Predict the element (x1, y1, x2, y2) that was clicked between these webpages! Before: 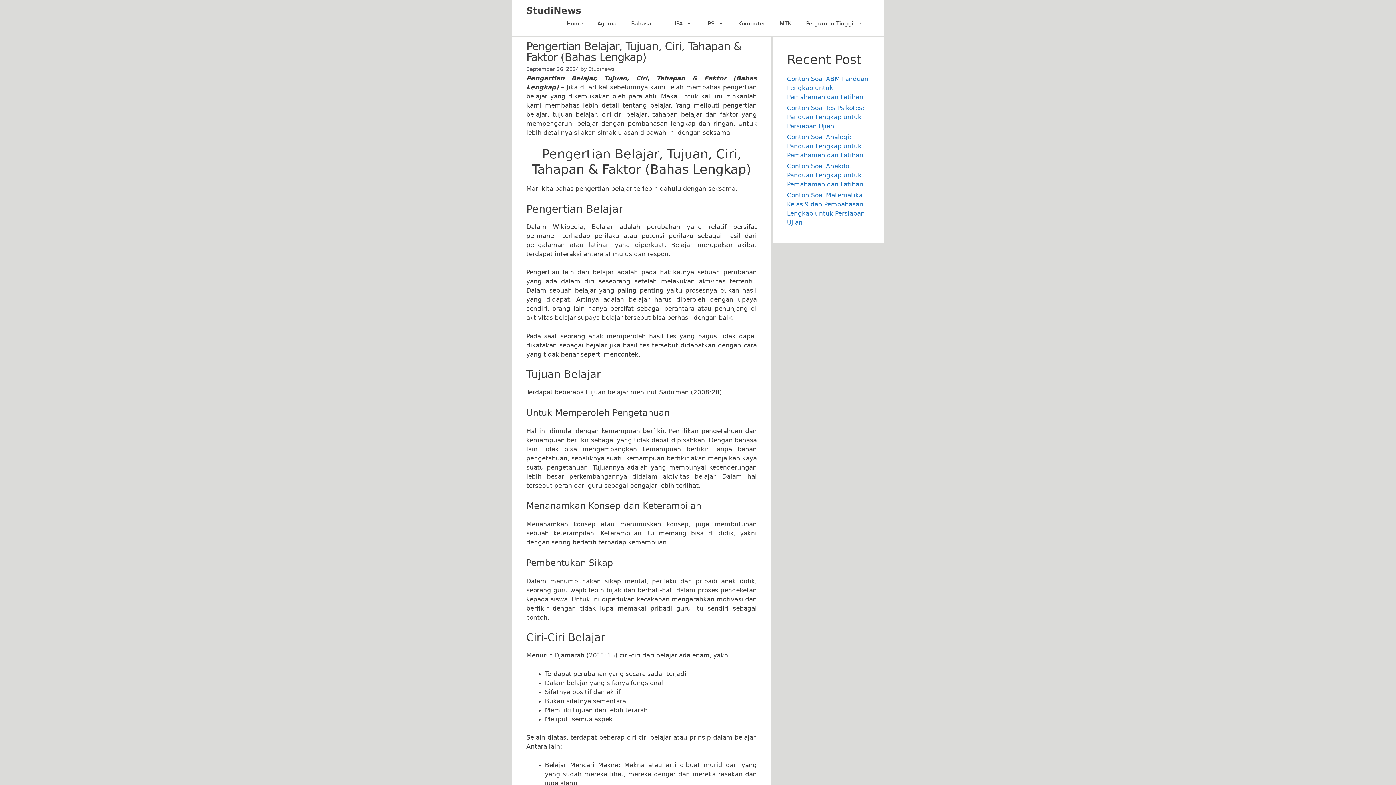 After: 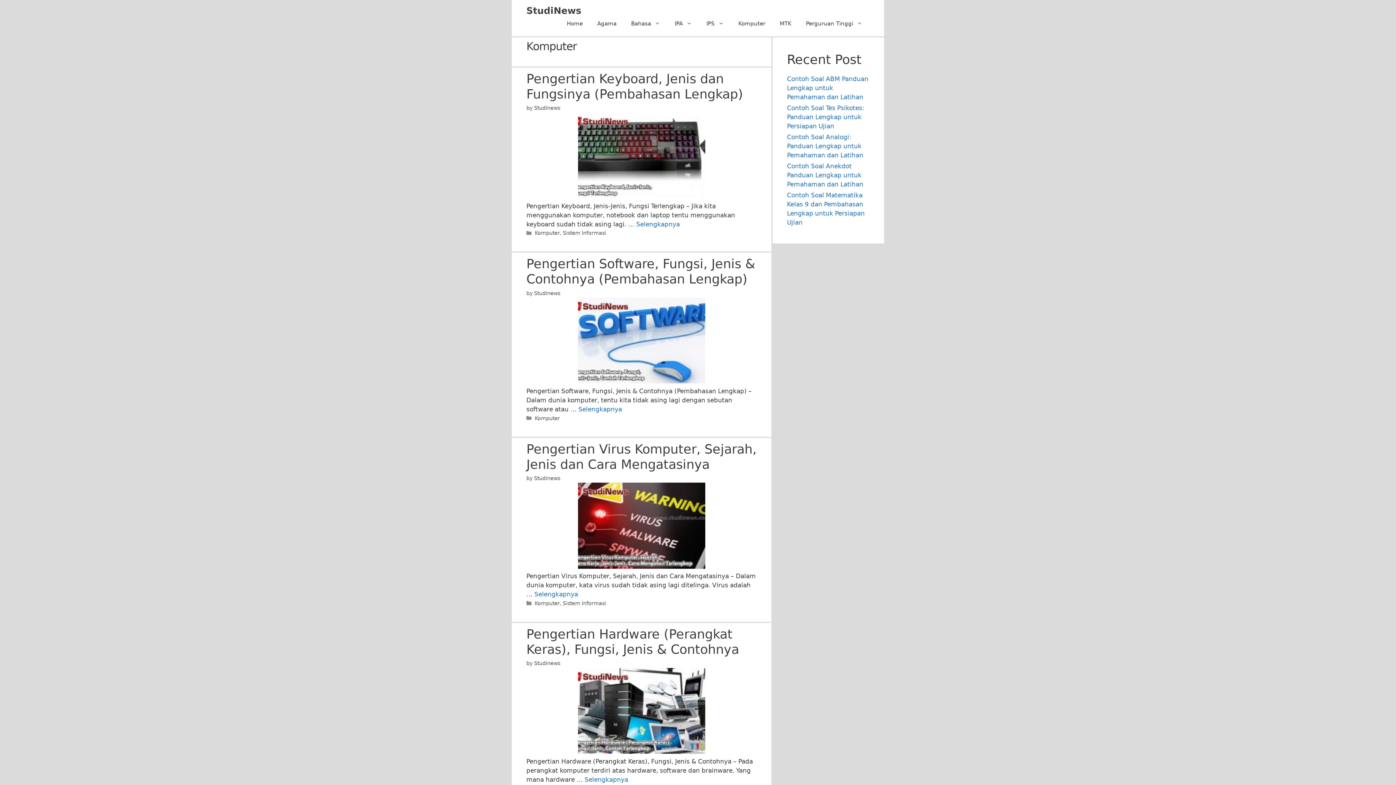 Action: label: Komputer bbox: (731, 16, 772, 30)